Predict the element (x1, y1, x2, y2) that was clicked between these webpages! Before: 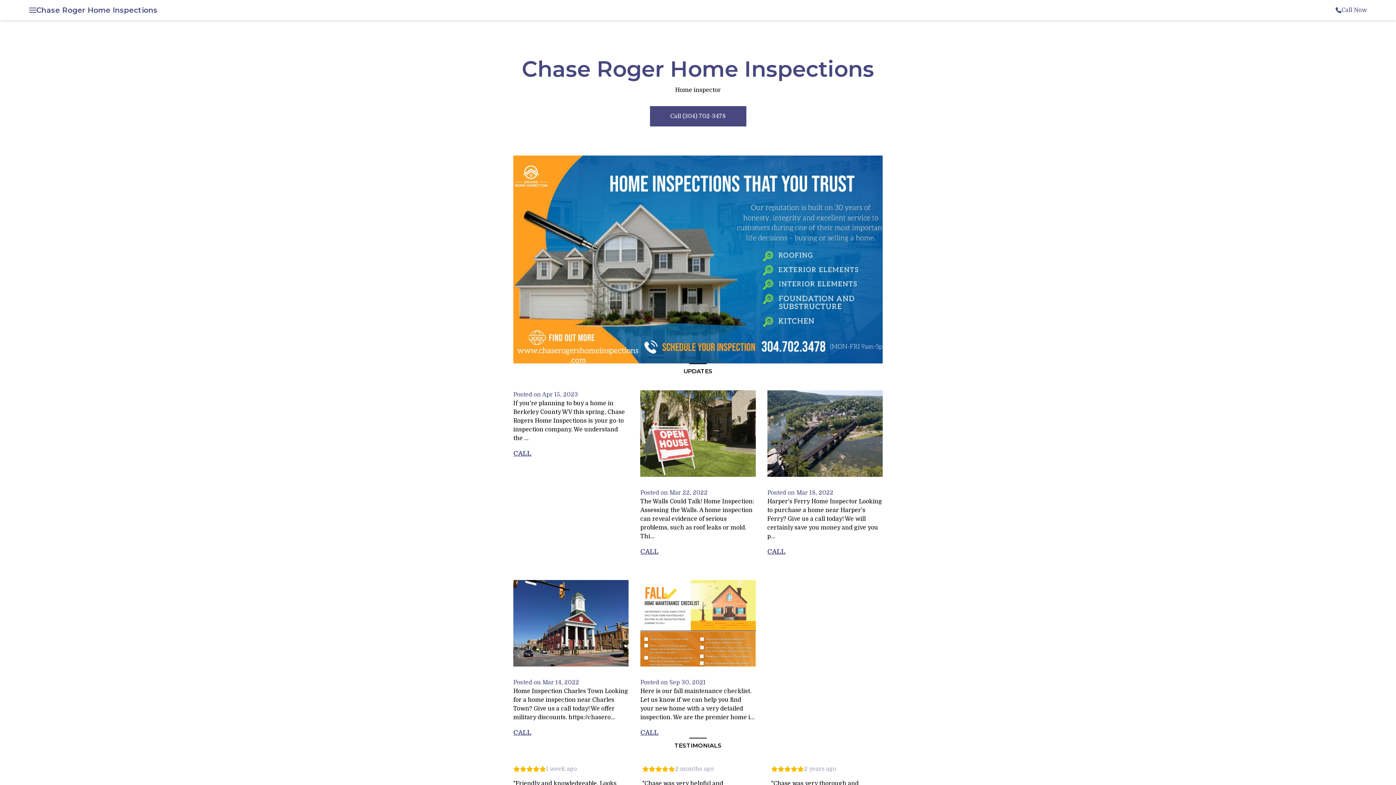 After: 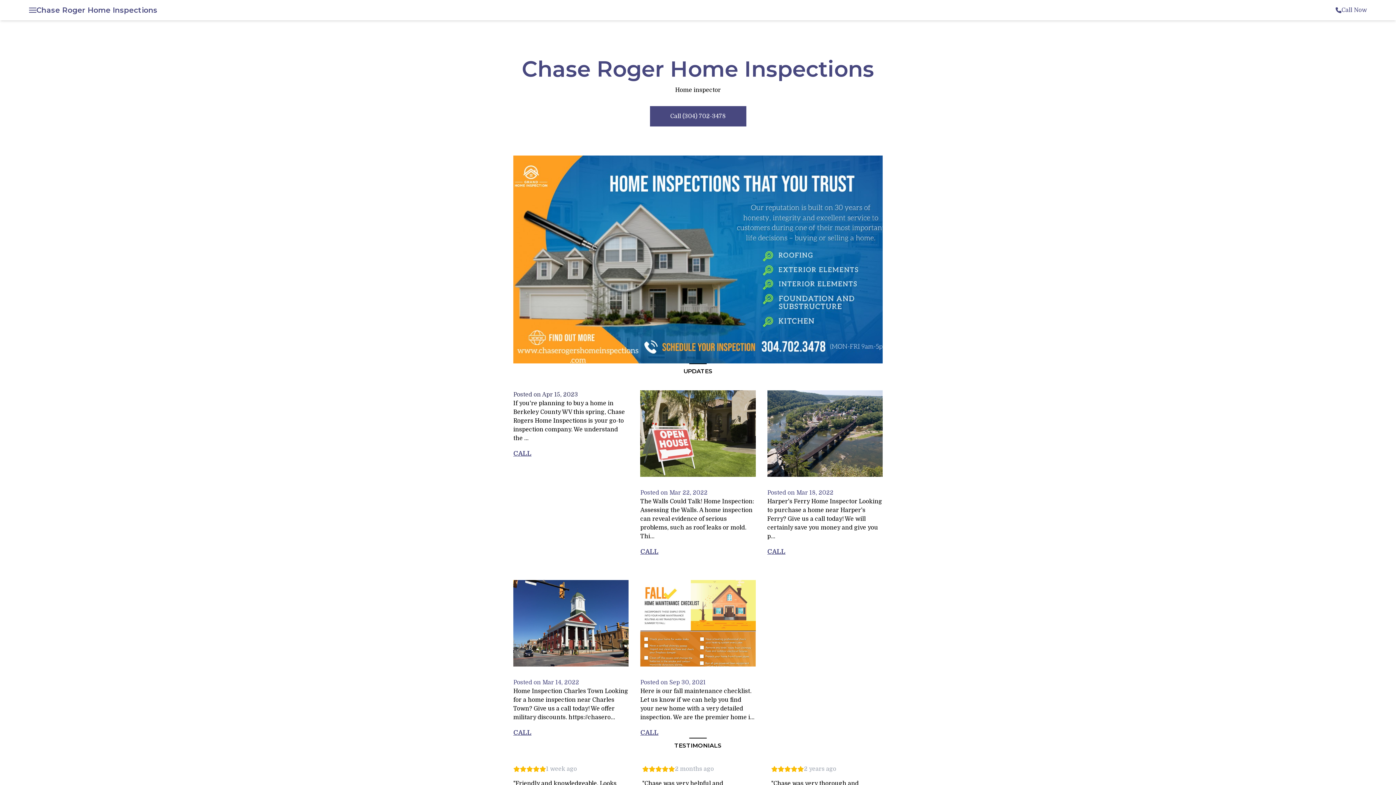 Action: label: Posted on Apr 15, 2023 bbox: (513, 391, 578, 398)